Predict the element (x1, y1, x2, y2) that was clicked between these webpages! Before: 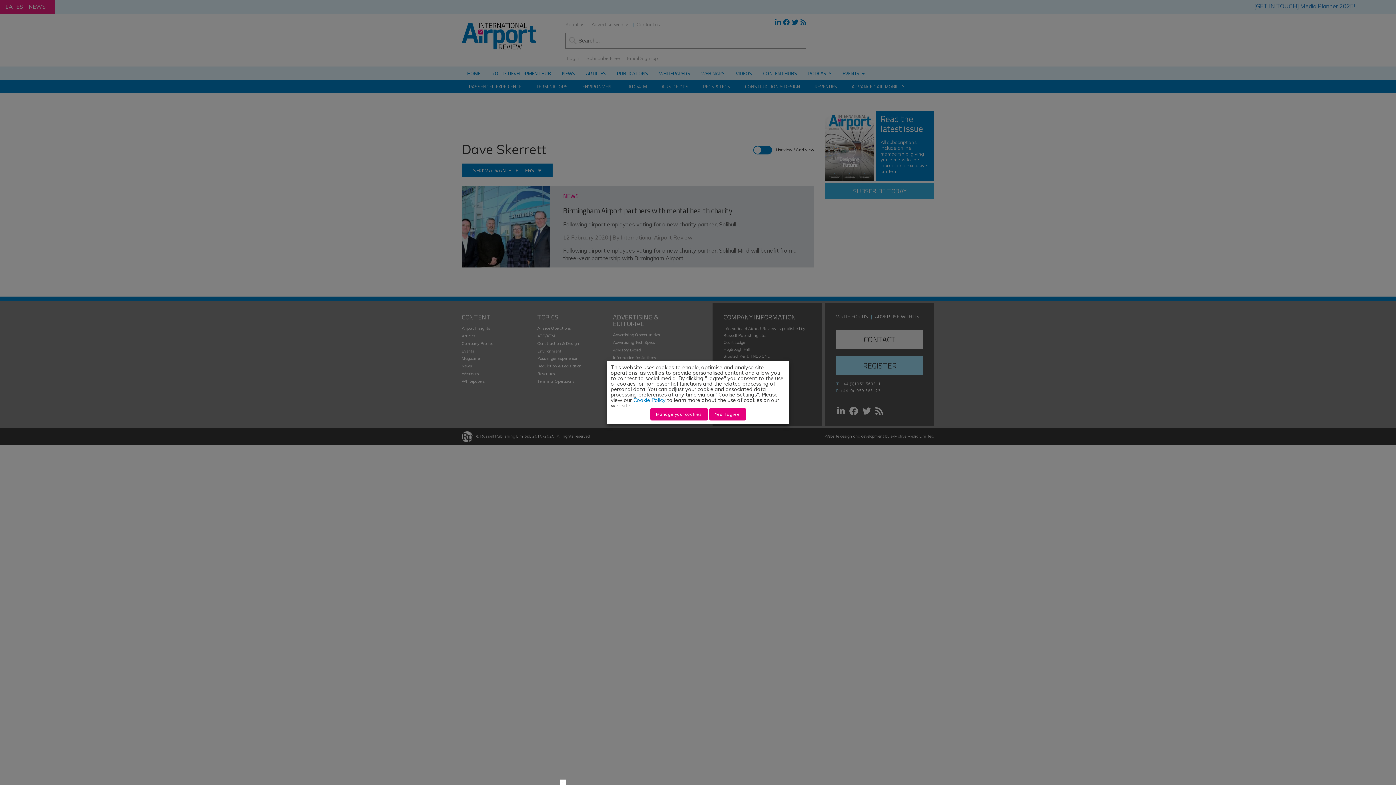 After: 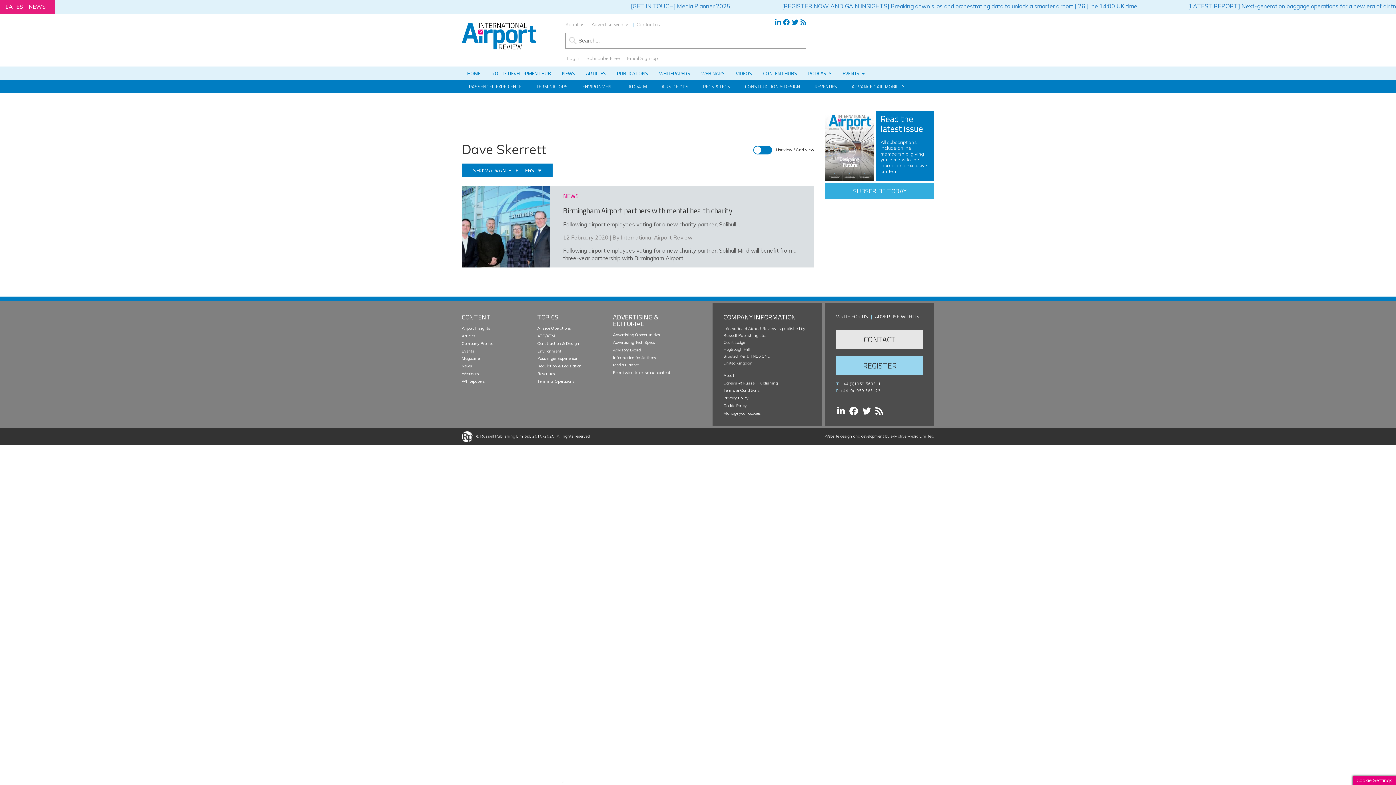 Action: label: Yes, I agree bbox: (709, 410, 746, 423)